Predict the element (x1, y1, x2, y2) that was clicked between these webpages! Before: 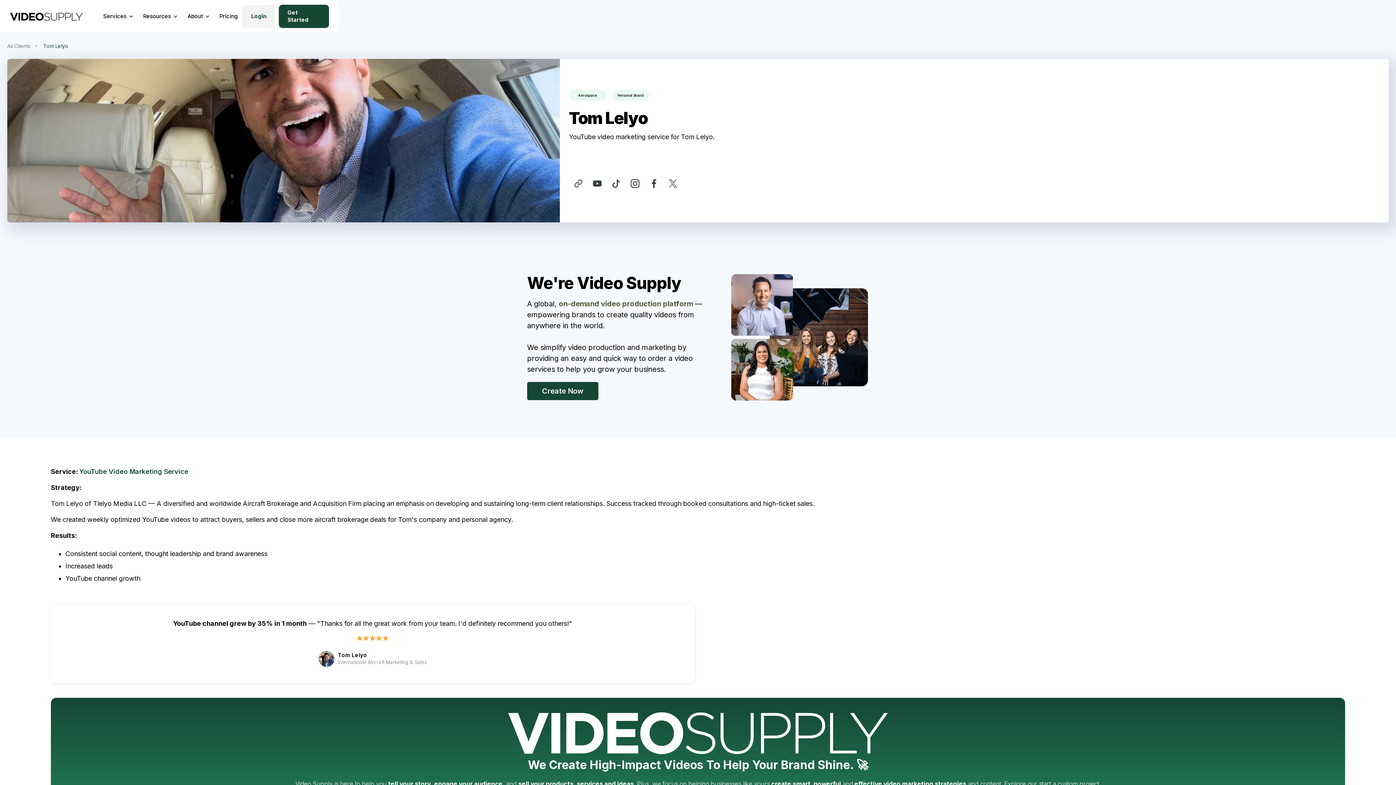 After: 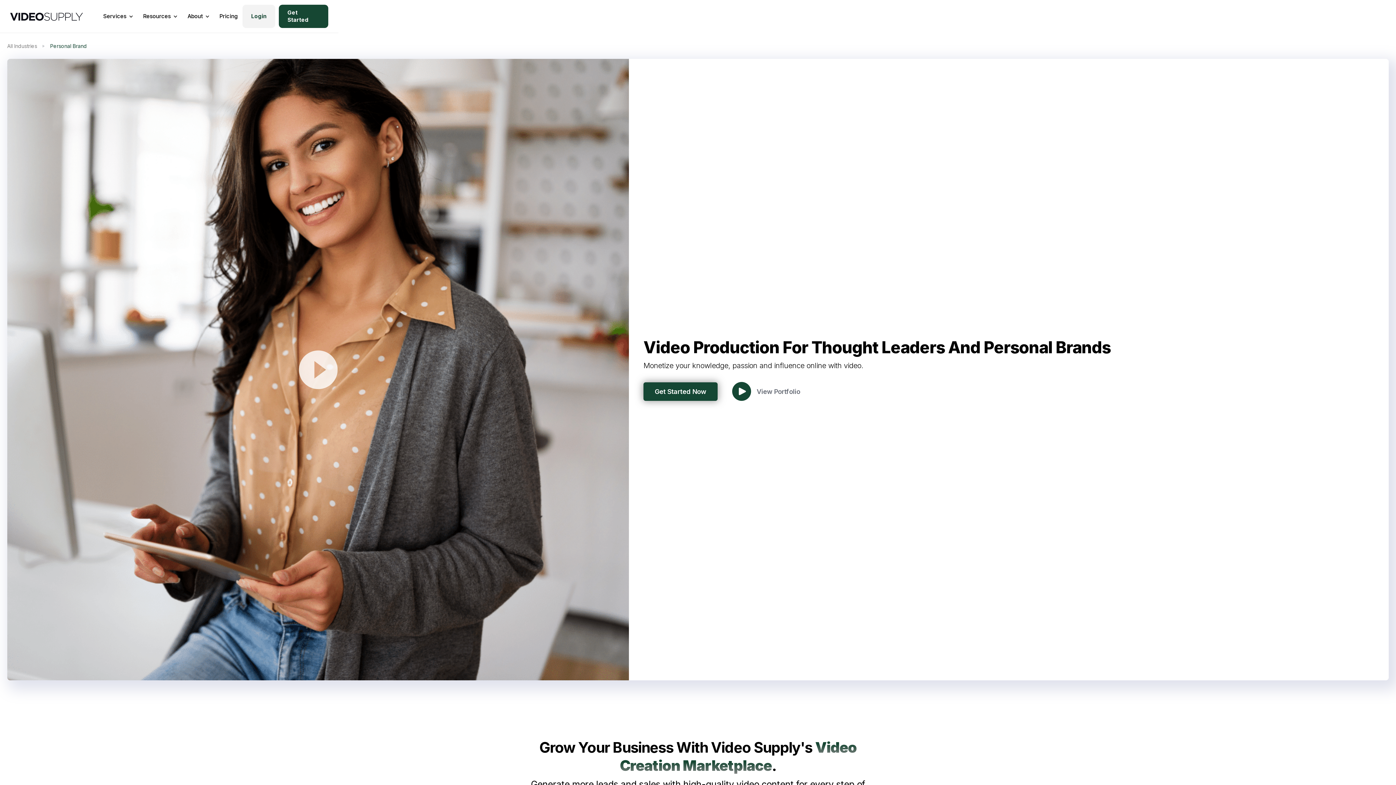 Action: label: Personal Brand bbox: (612, 89, 649, 100)